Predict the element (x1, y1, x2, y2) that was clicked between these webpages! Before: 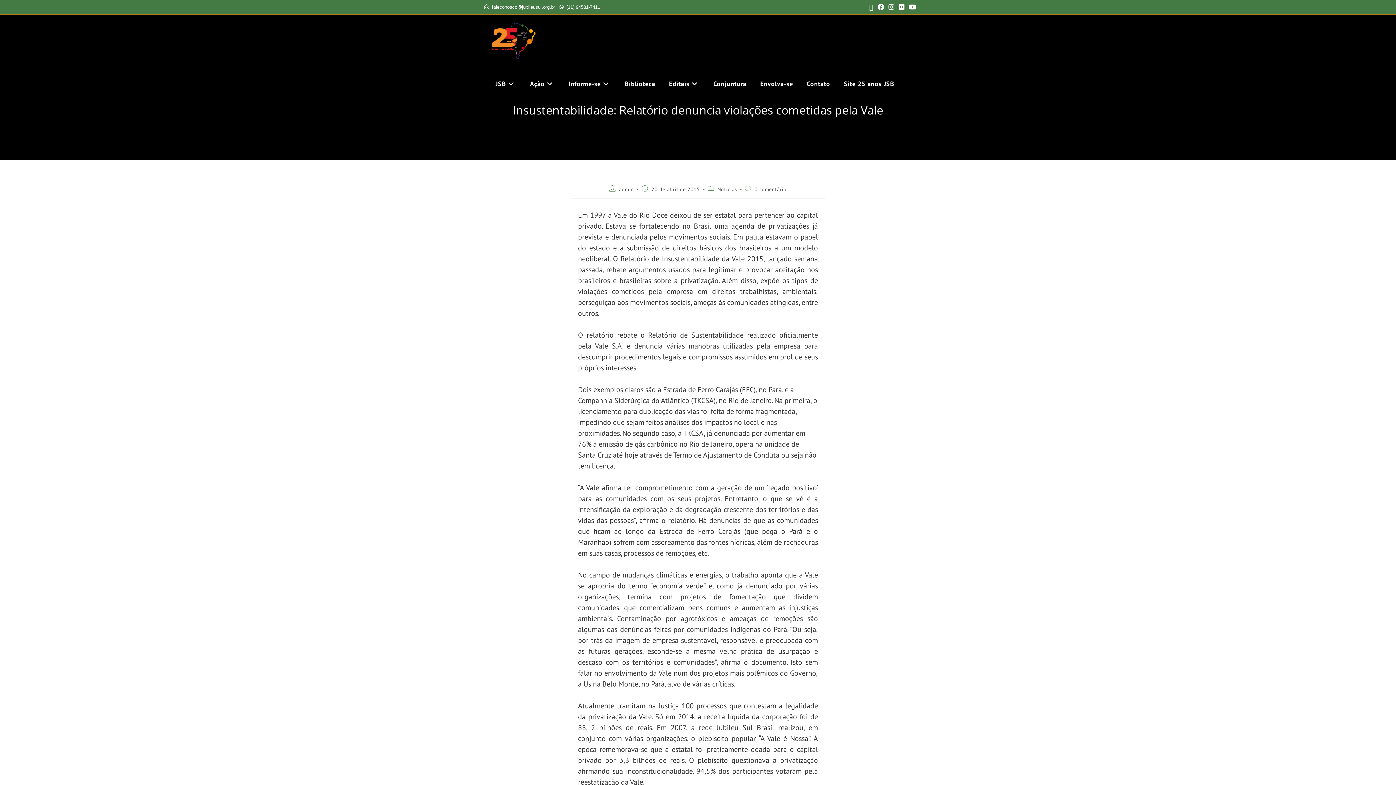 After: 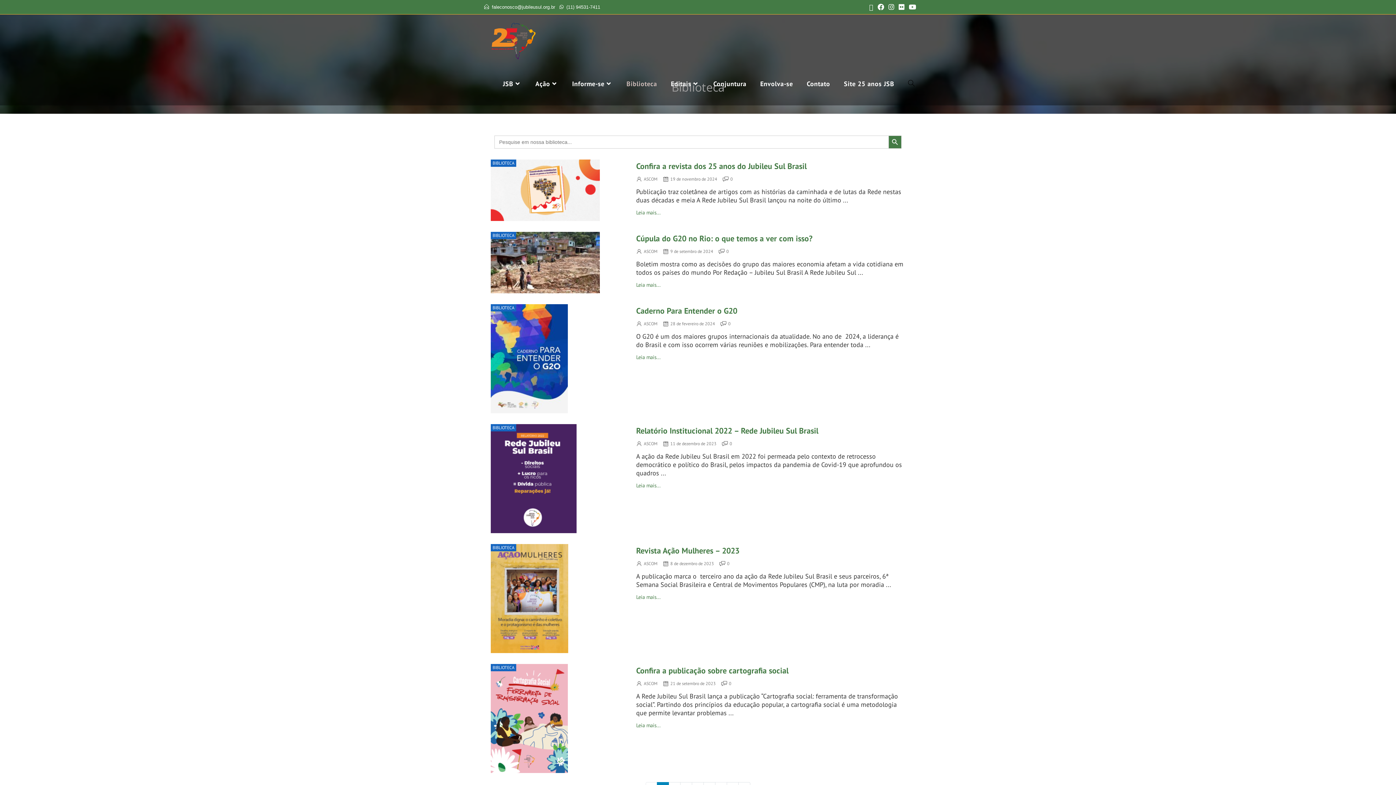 Action: bbox: (617, 62, 662, 105) label: Biblioteca